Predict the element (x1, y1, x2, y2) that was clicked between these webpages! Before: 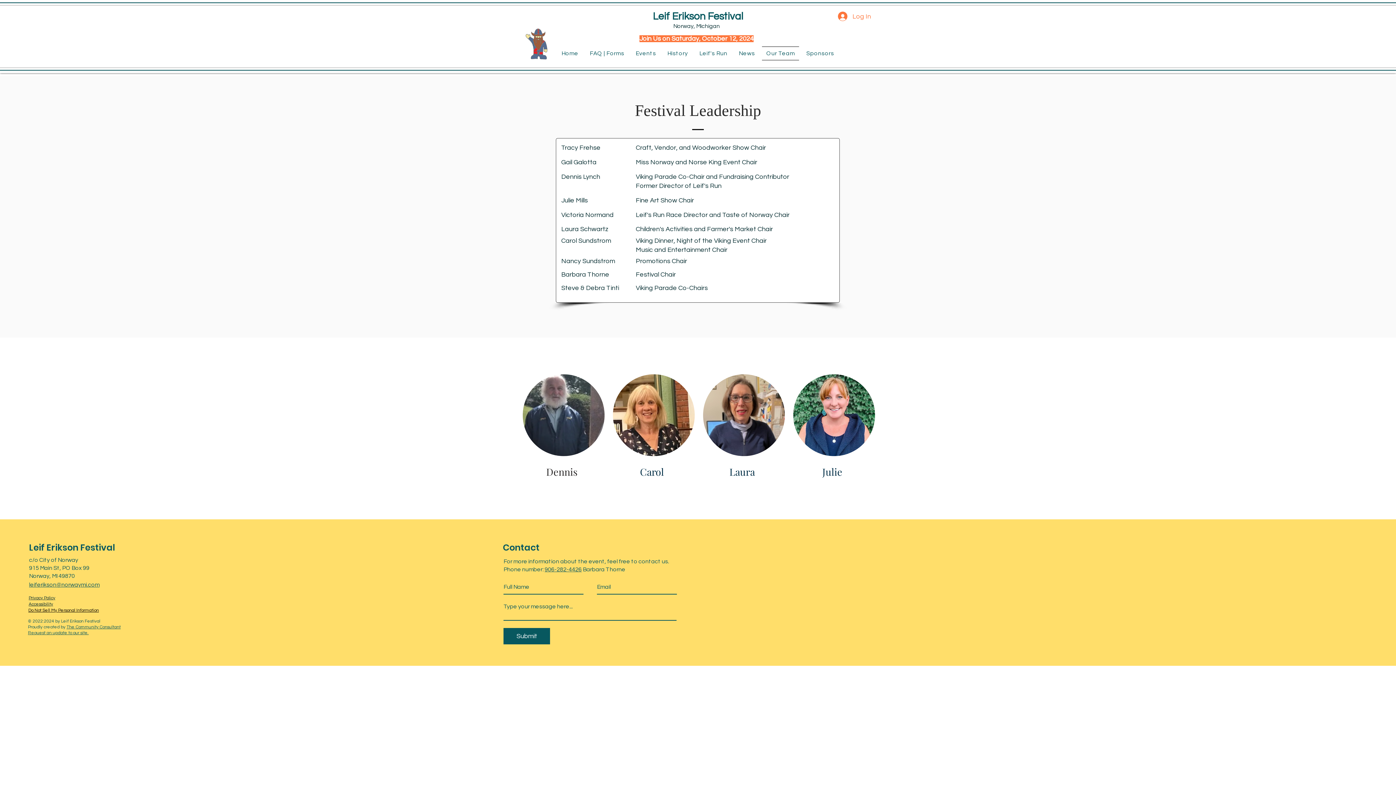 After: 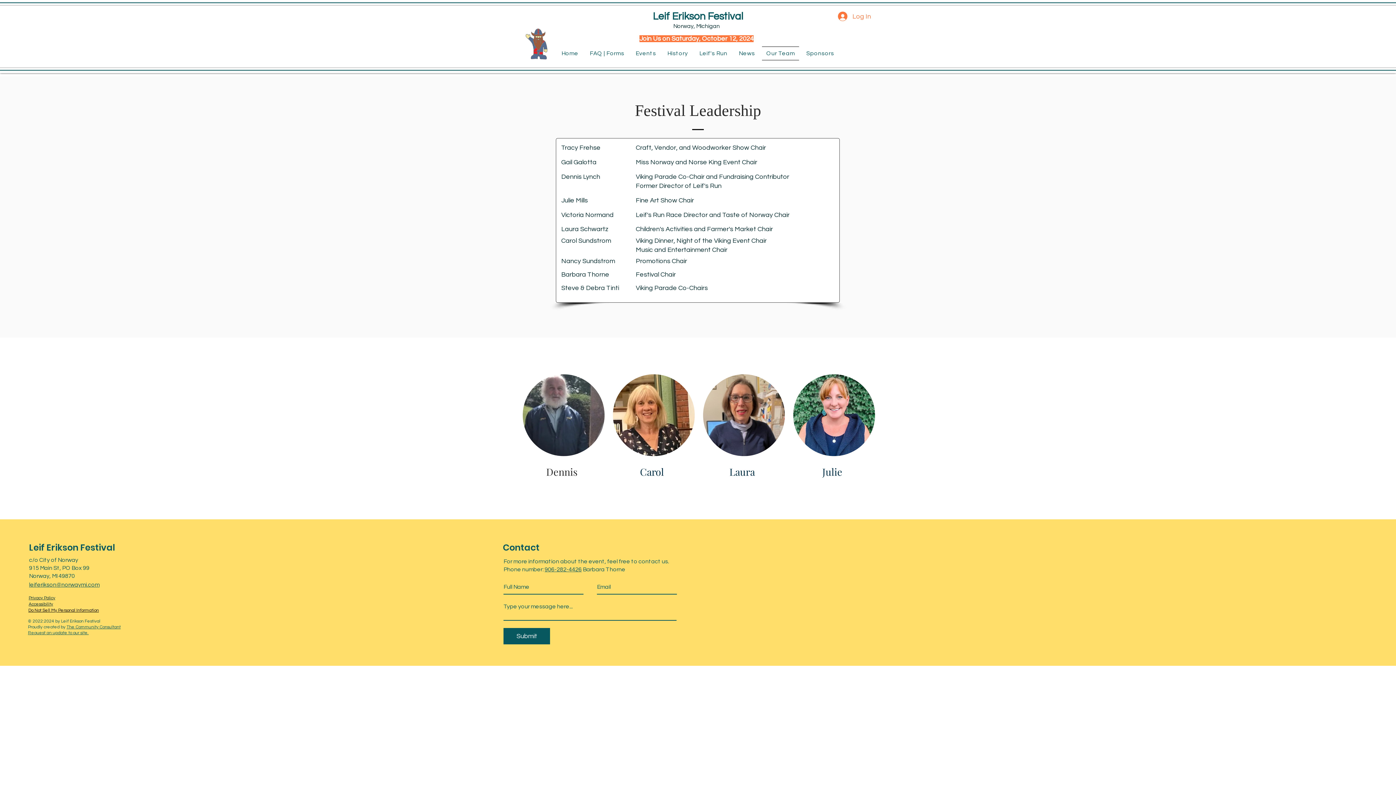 Action: label: leiferikson@norwaymi.com bbox: (29, 582, 99, 588)